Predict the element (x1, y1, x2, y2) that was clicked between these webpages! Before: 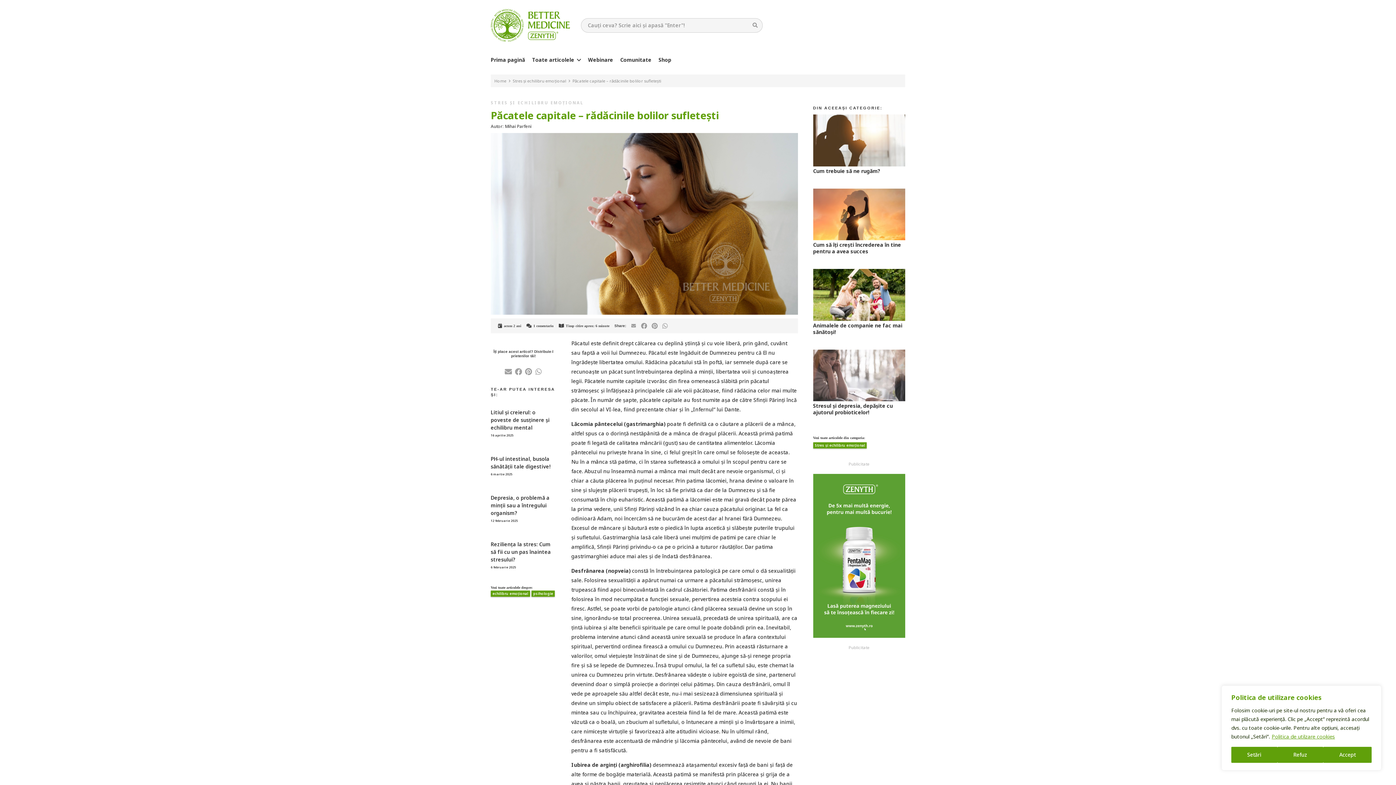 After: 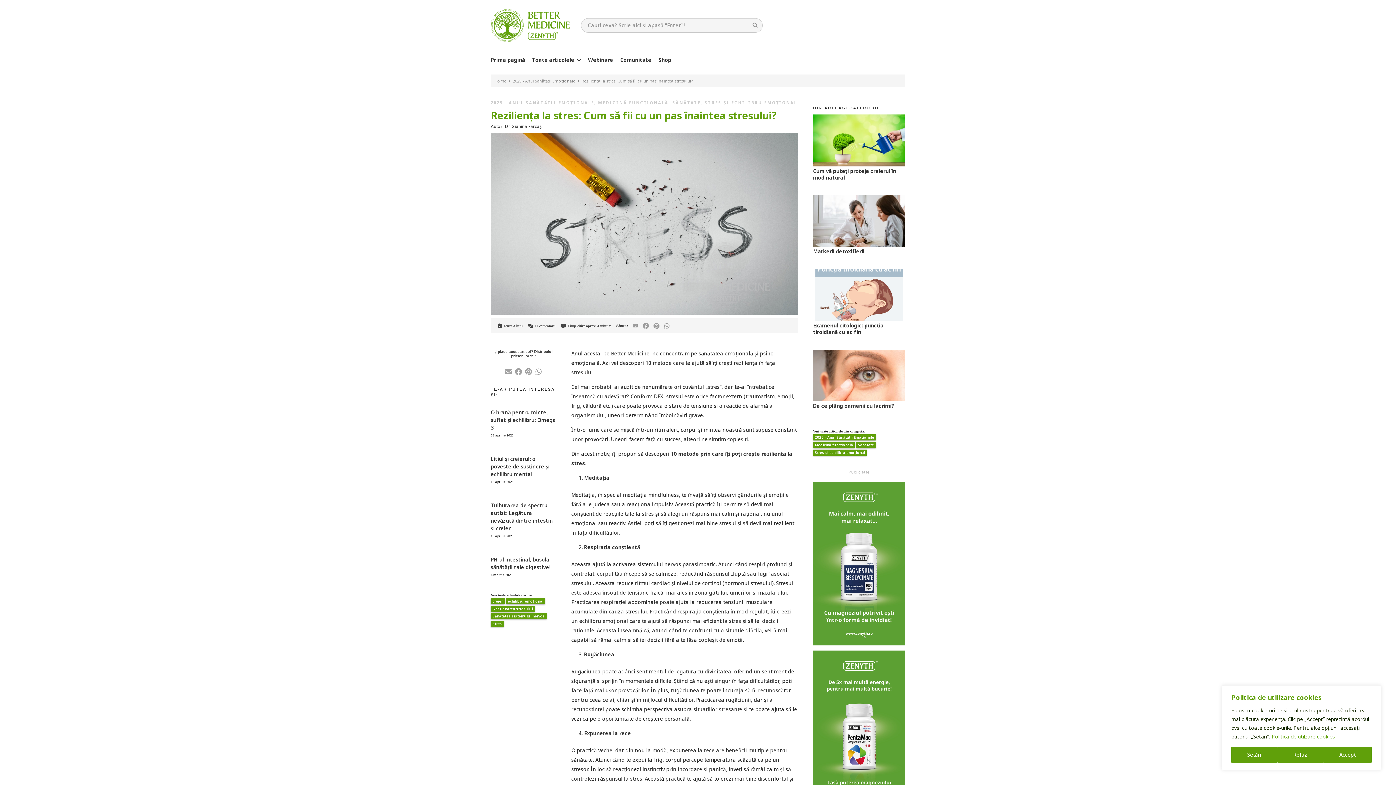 Action: label: Reziliența la stres: Cum să fii cu un pas înaintea stresului? bbox: (490, 541, 551, 563)